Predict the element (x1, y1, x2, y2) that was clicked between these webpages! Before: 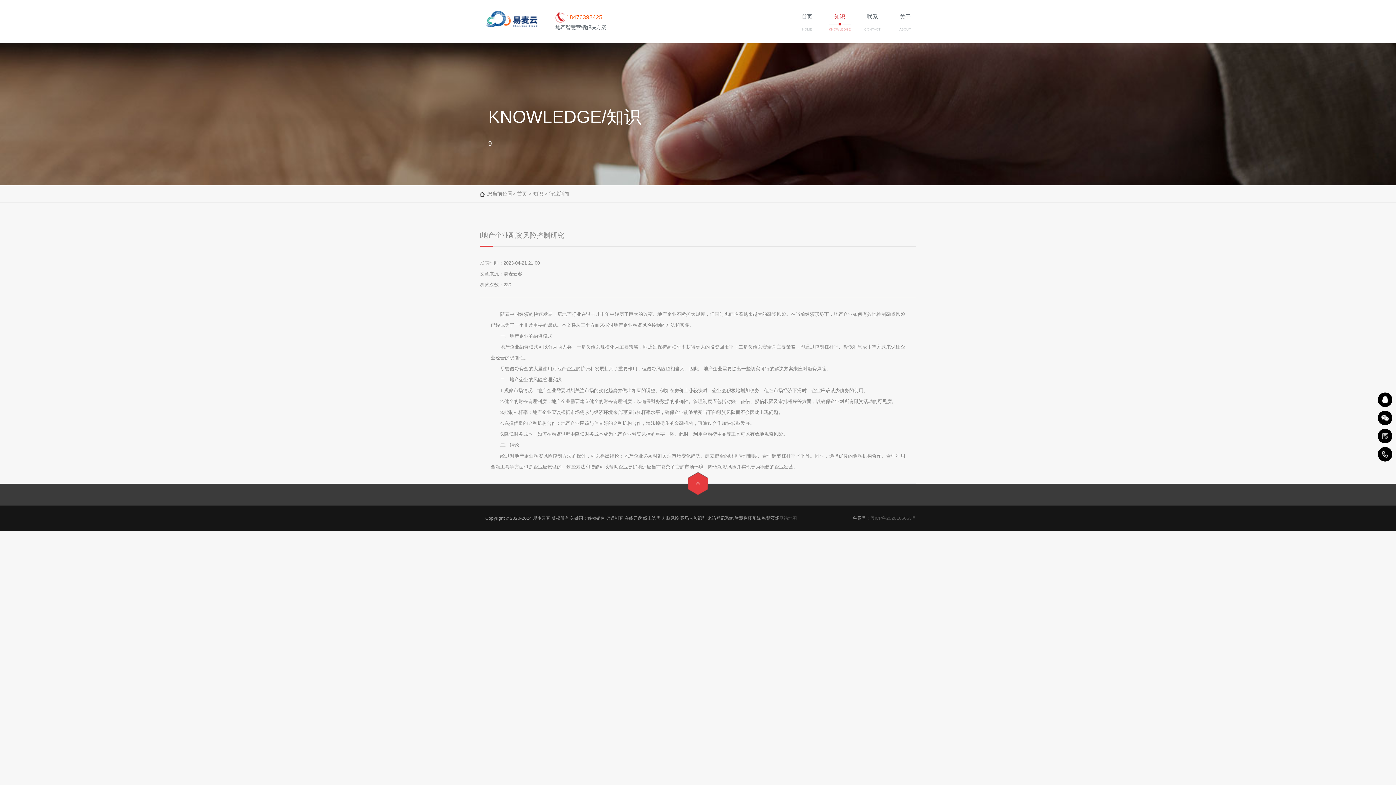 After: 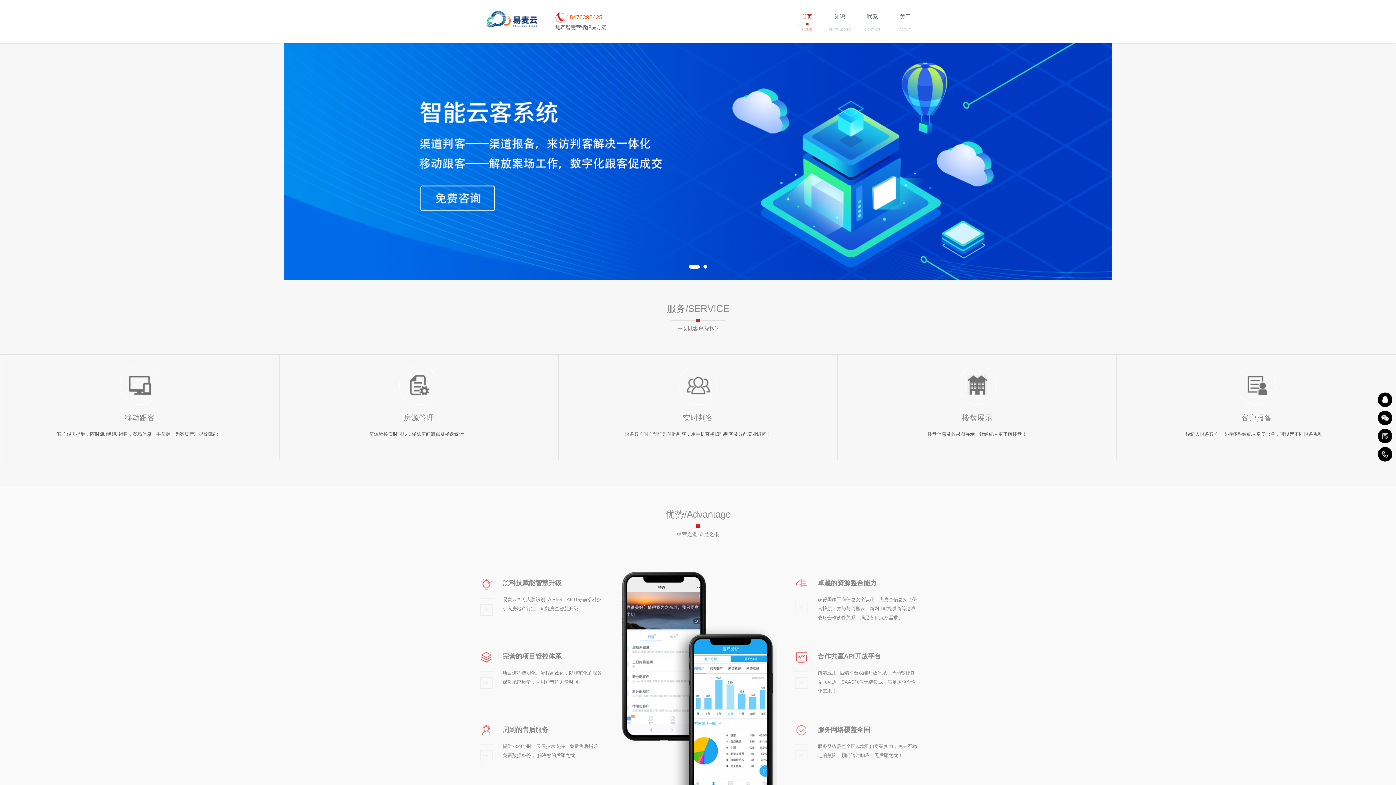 Action: label: 首页
HOME bbox: (796, 12, 818, 32)